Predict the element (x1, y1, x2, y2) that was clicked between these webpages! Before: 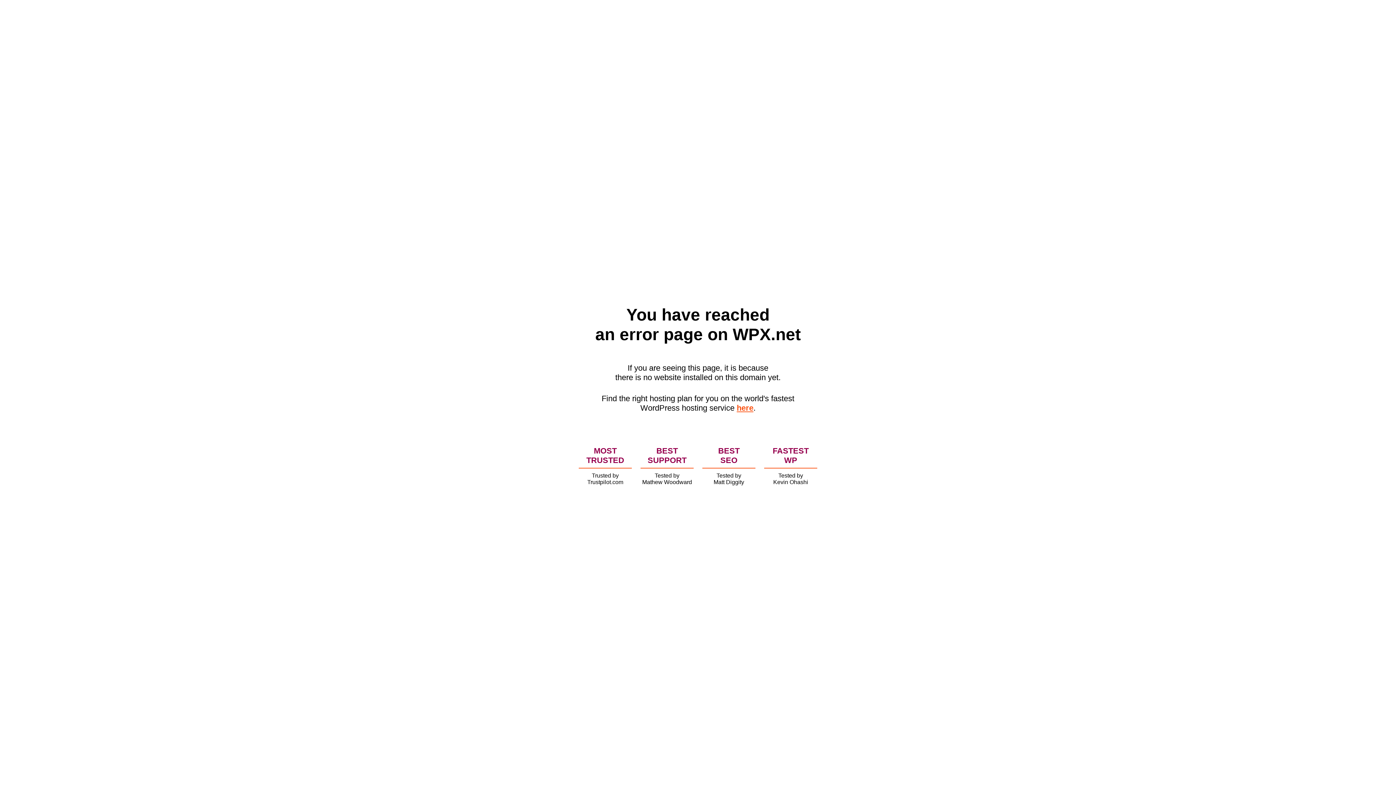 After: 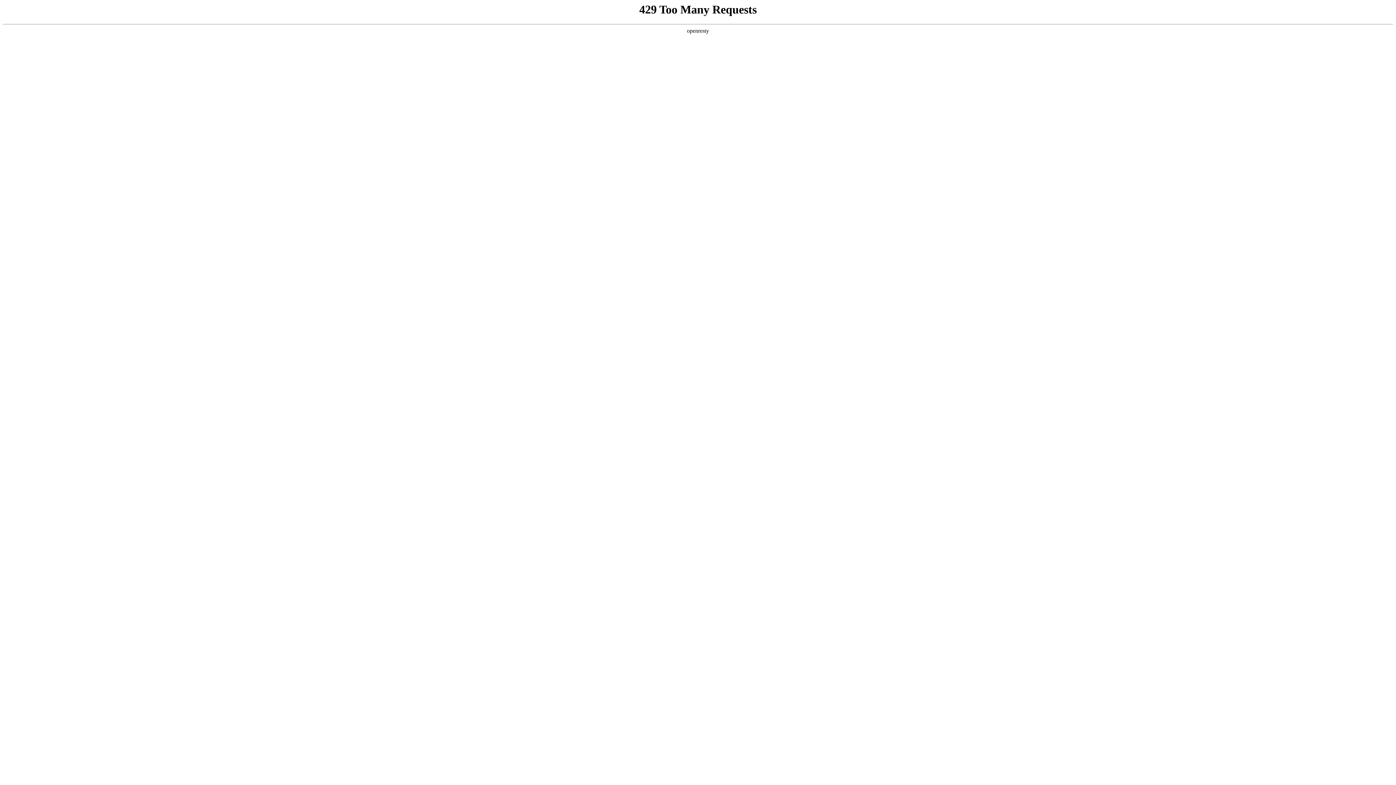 Action: label: here bbox: (736, 403, 753, 412)